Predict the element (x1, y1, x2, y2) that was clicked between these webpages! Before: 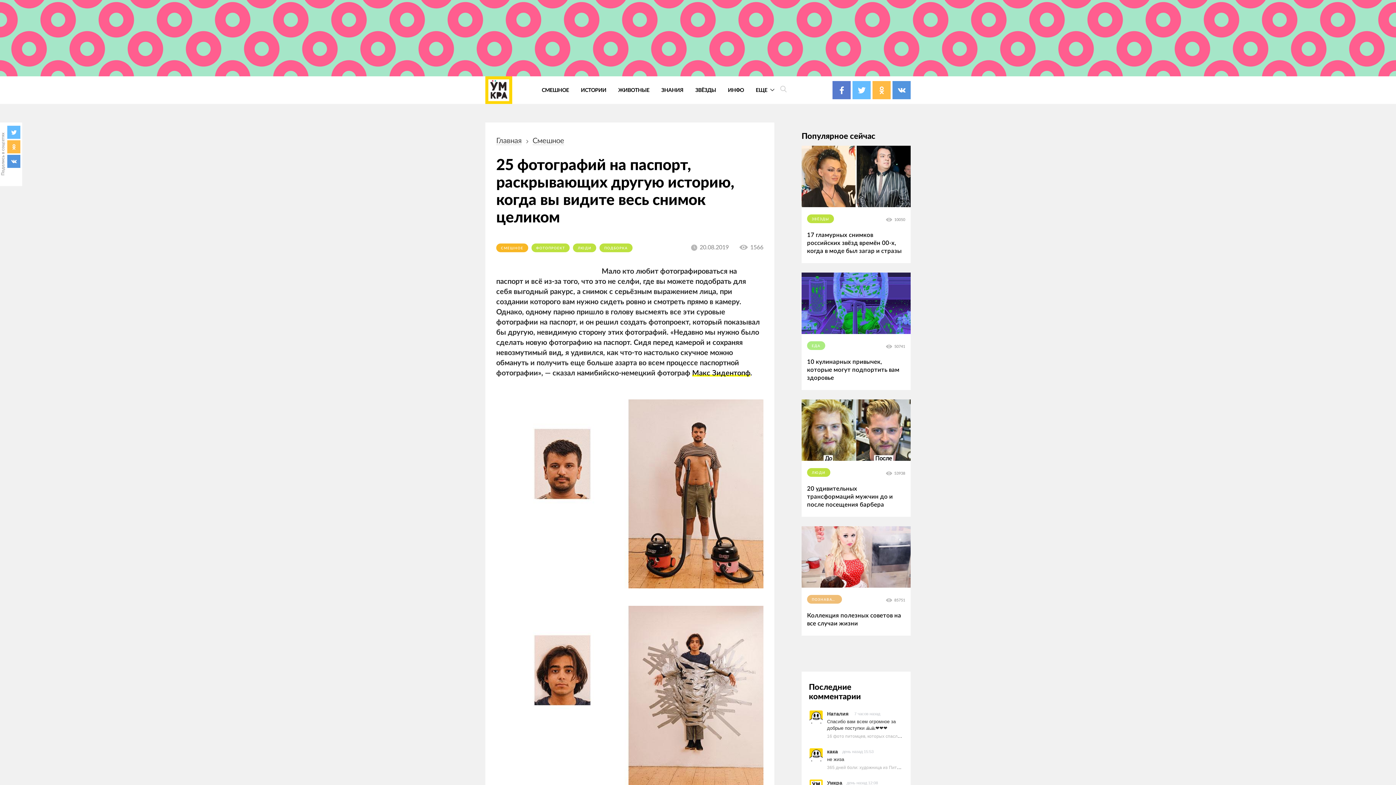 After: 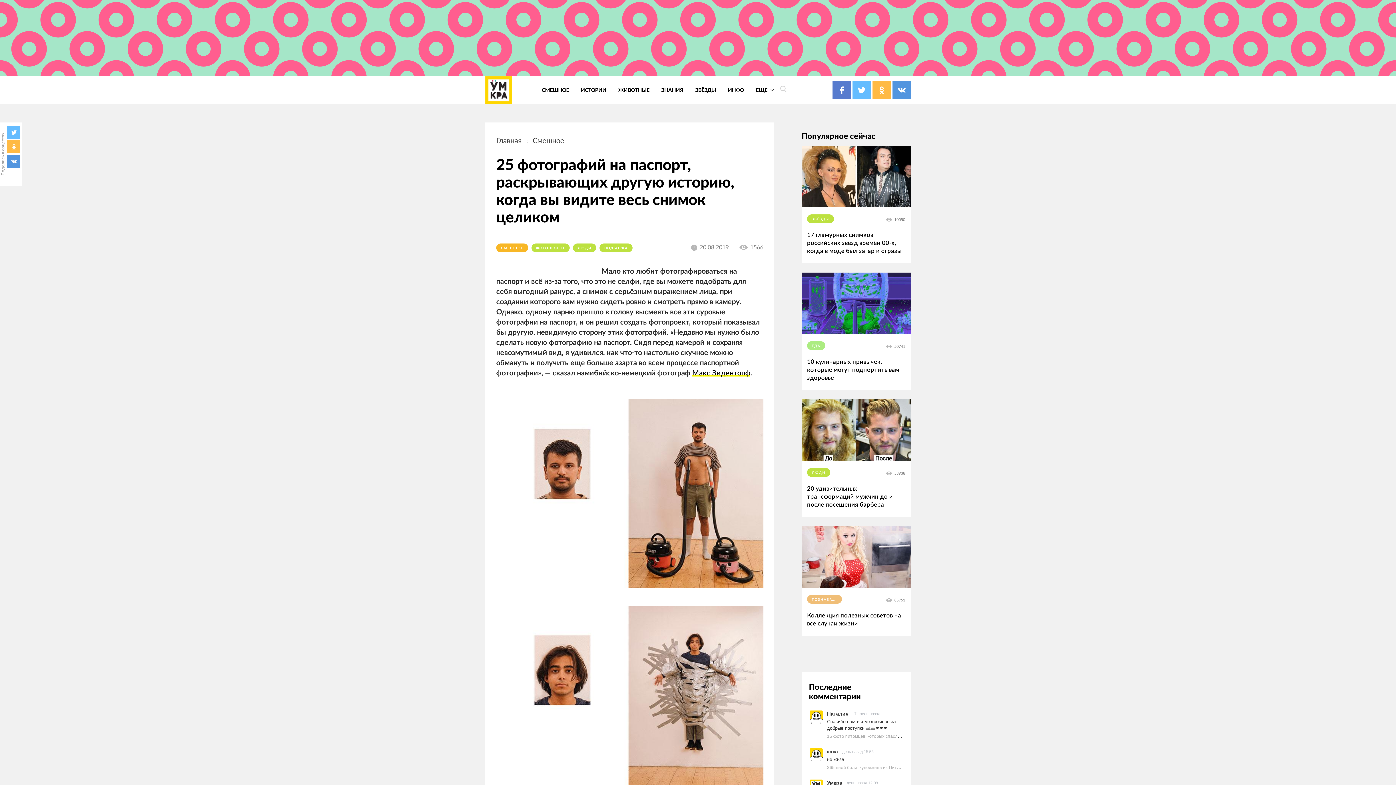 Action: bbox: (496, 399, 763, 588)